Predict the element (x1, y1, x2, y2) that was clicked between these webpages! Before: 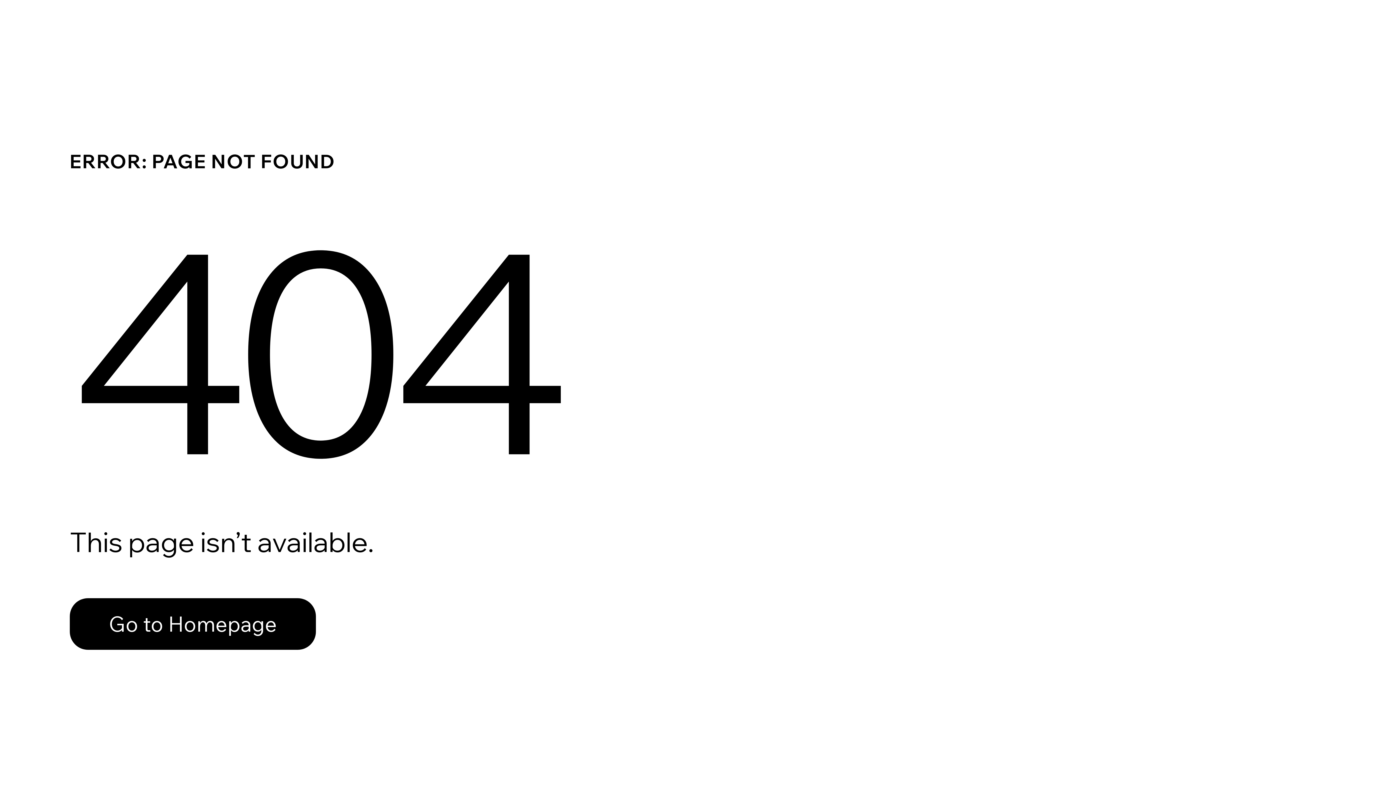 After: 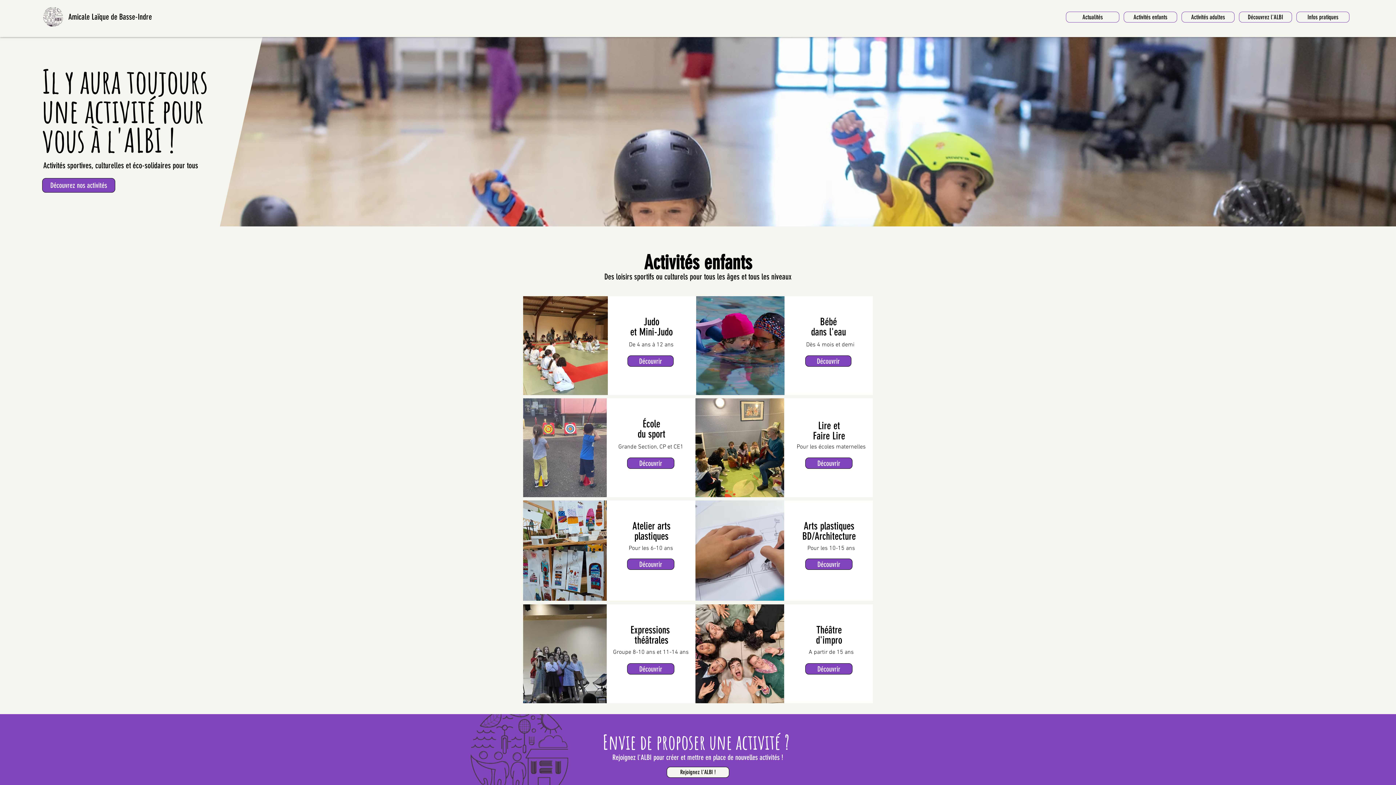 Action: bbox: (69, 582, 768, 659) label: Go to Homepage